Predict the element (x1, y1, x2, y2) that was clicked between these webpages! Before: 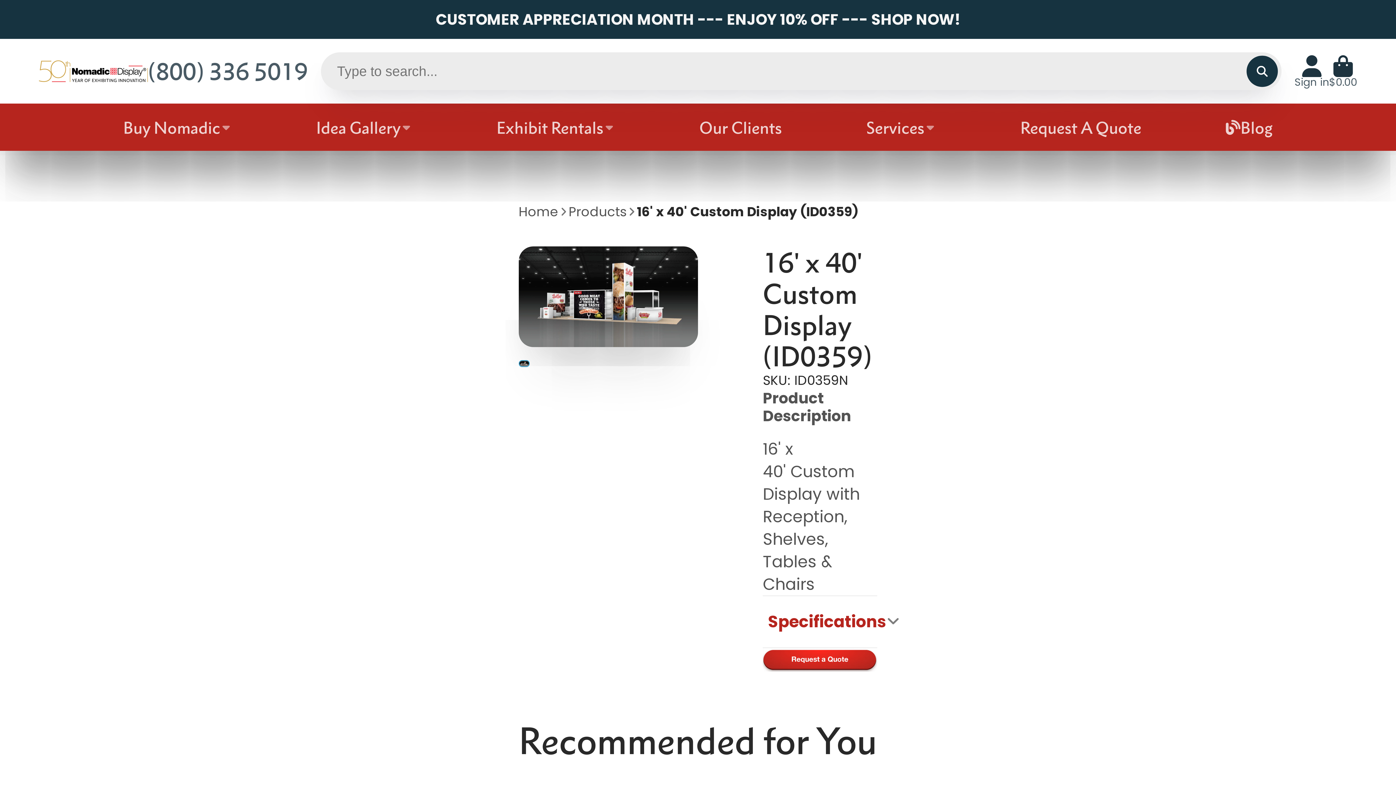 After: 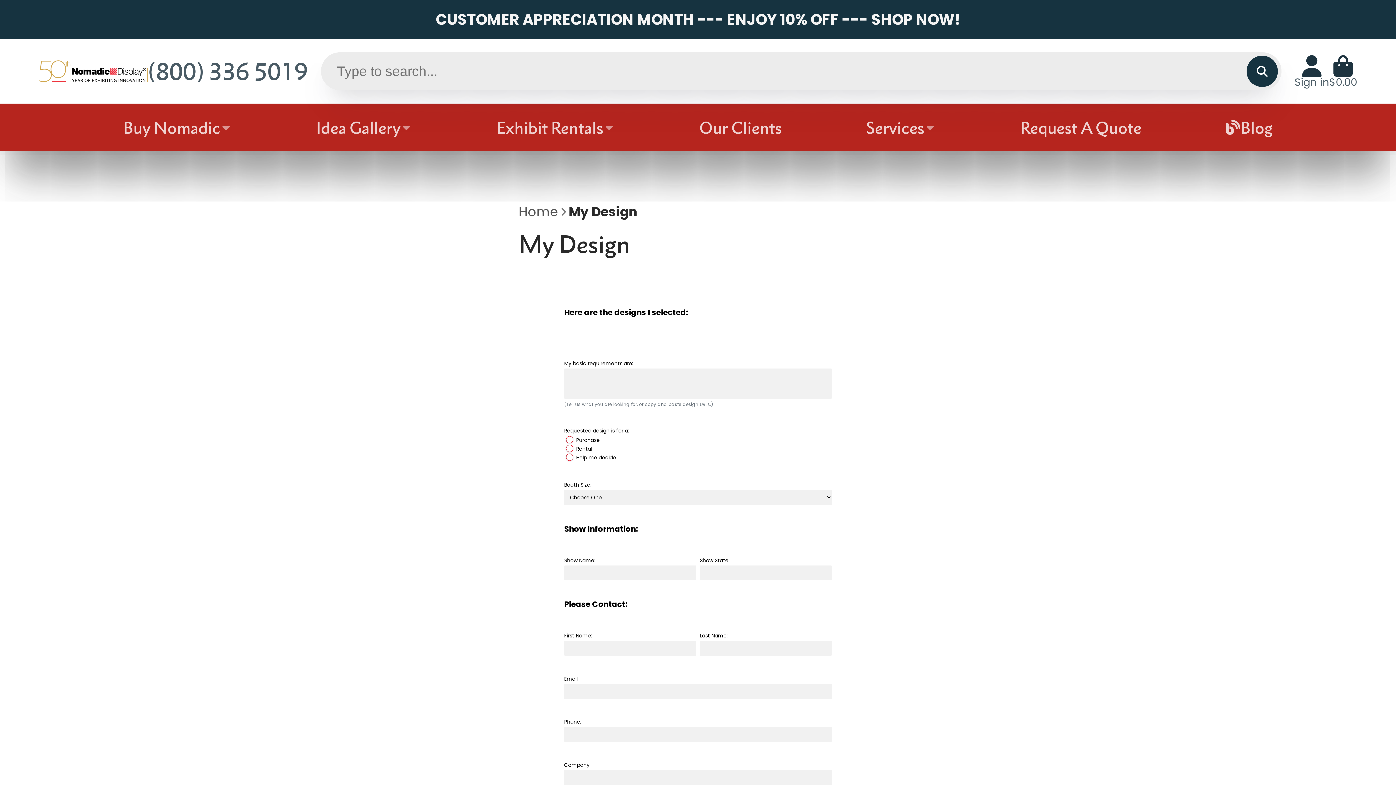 Action: bbox: (762, 648, 877, 672)